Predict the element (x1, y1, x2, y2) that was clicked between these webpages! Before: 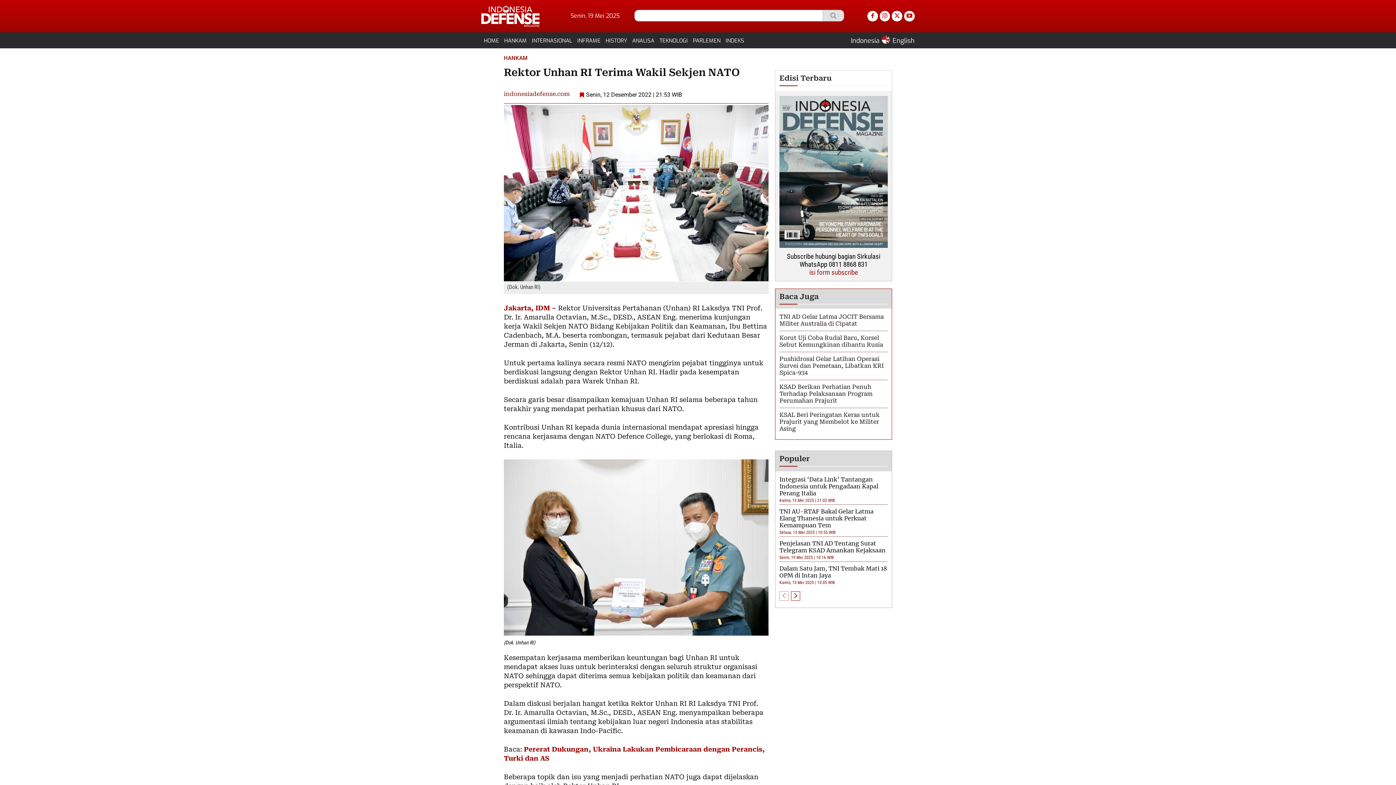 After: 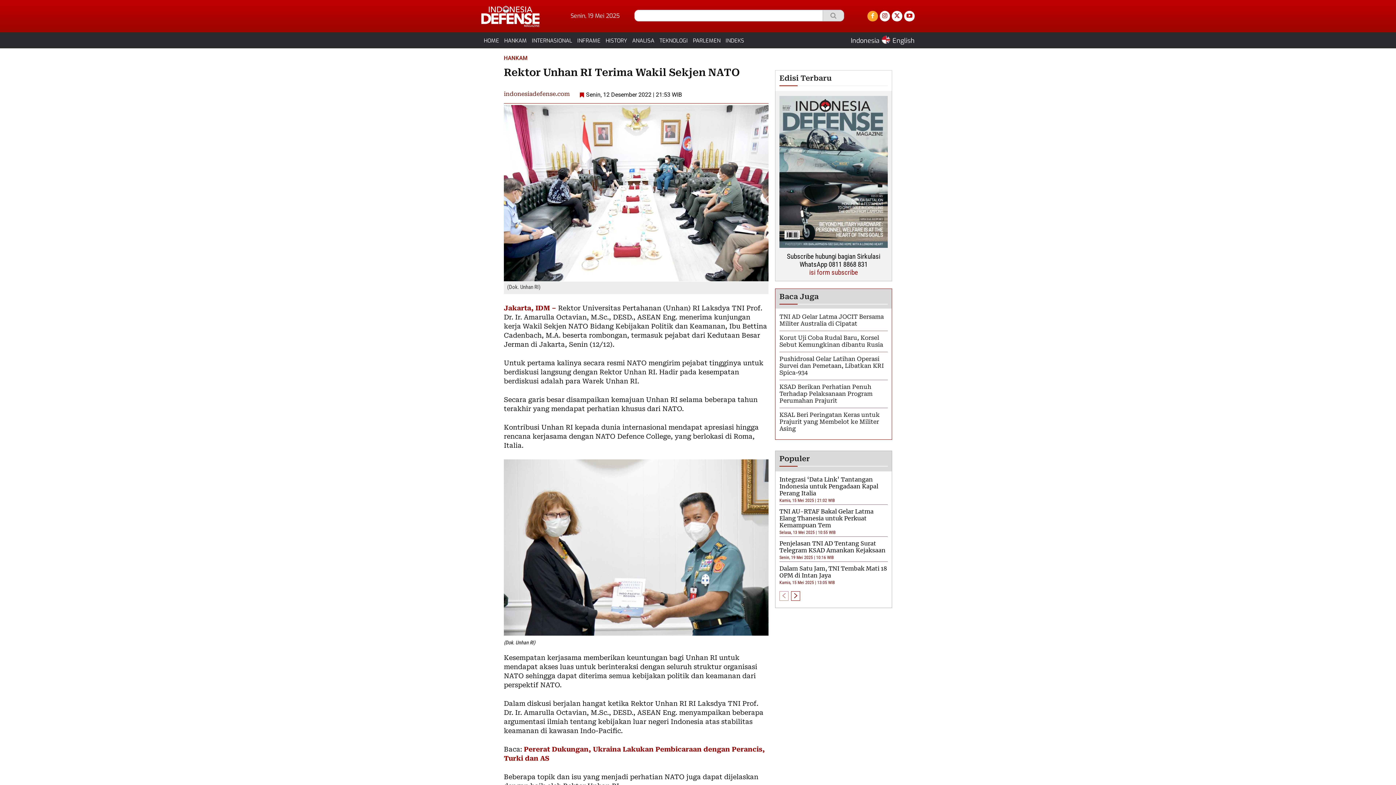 Action: bbox: (867, 10, 878, 21)